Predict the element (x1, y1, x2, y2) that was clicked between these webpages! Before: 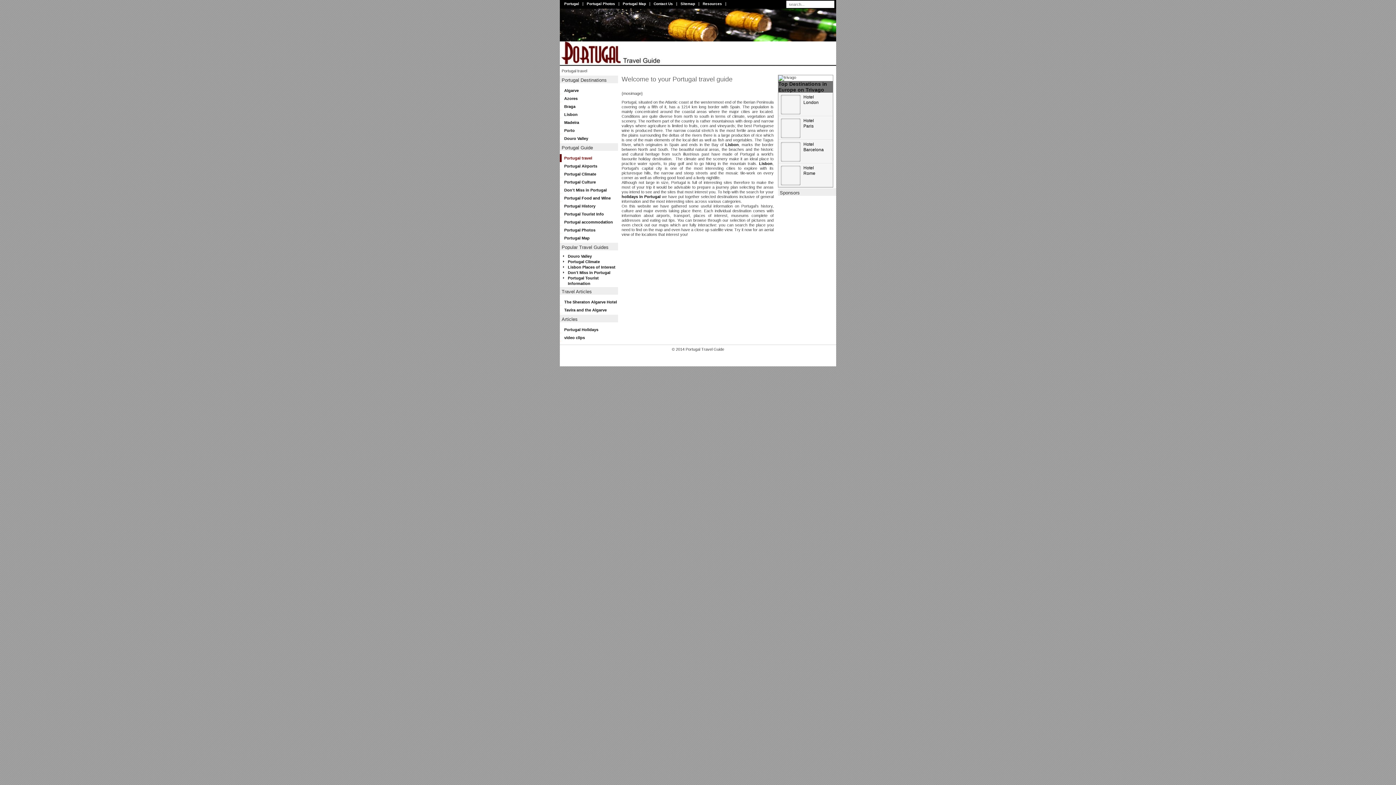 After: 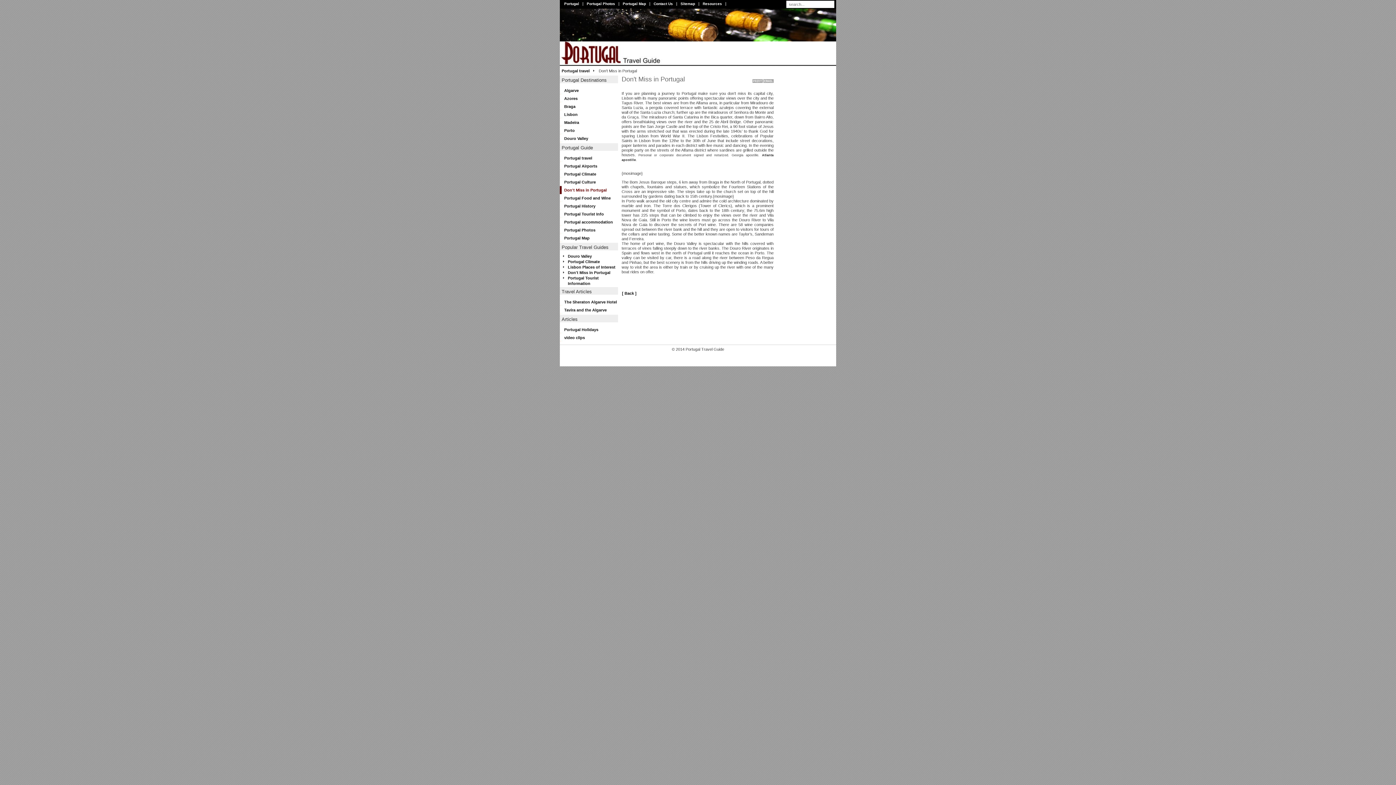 Action: label: Don't Miss in Portugal bbox: (560, 186, 618, 194)